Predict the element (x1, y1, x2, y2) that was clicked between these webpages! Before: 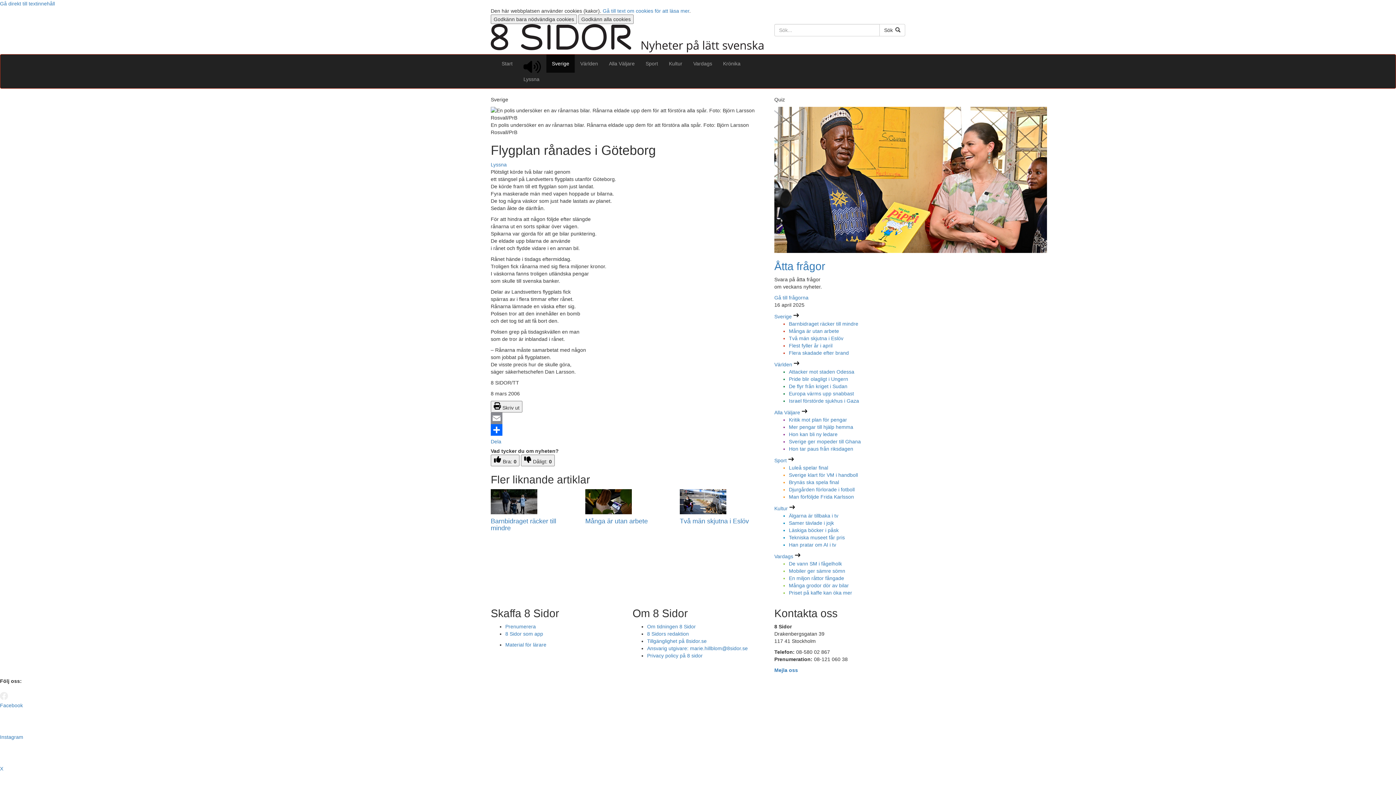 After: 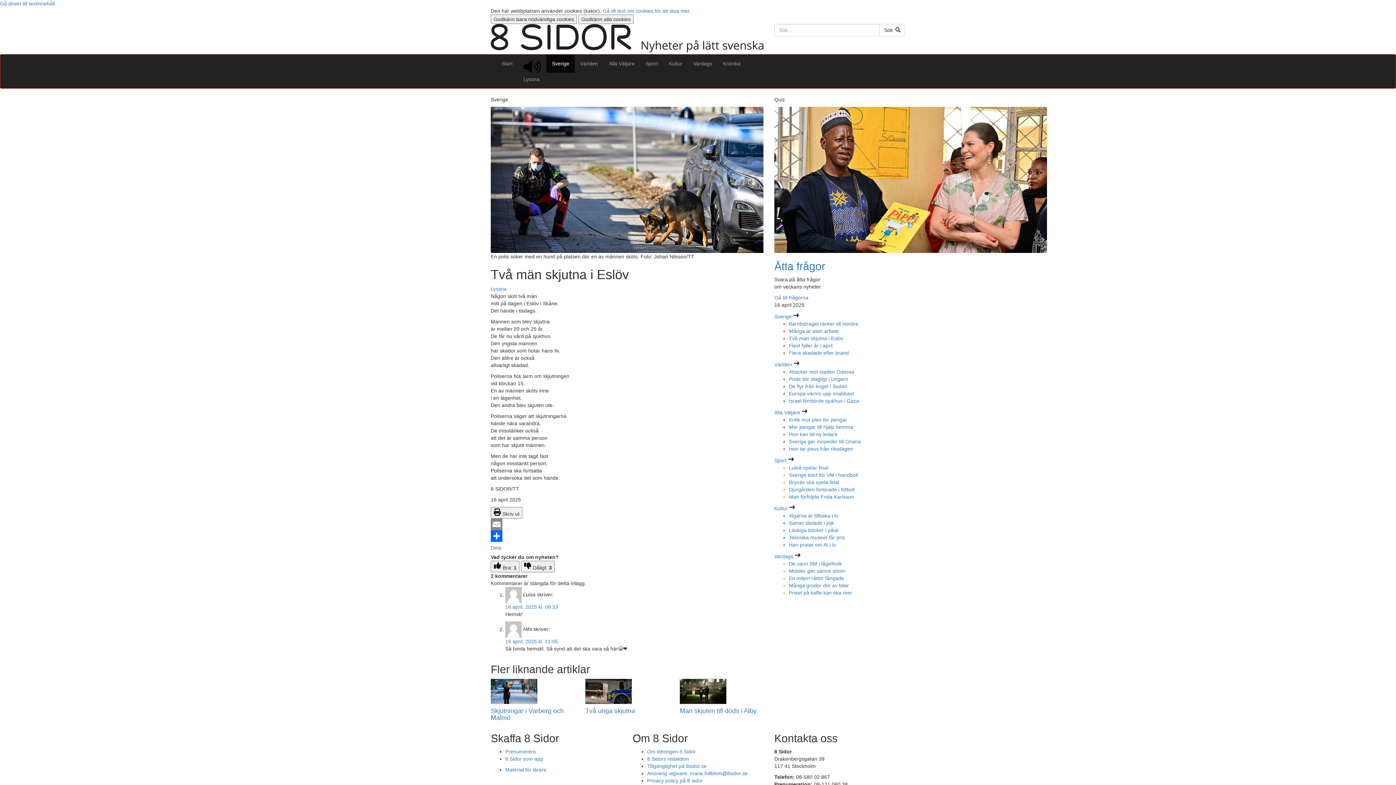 Action: bbox: (679, 498, 726, 504)